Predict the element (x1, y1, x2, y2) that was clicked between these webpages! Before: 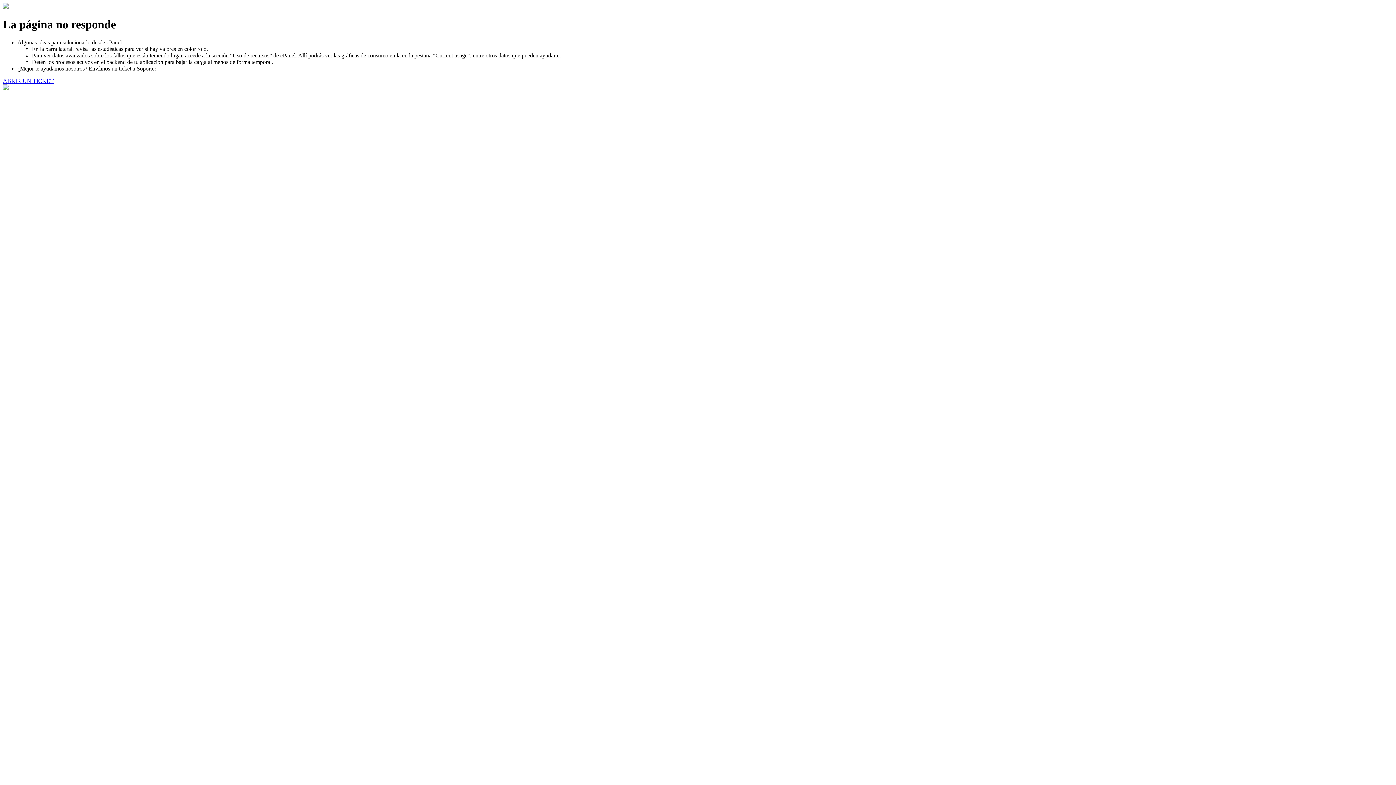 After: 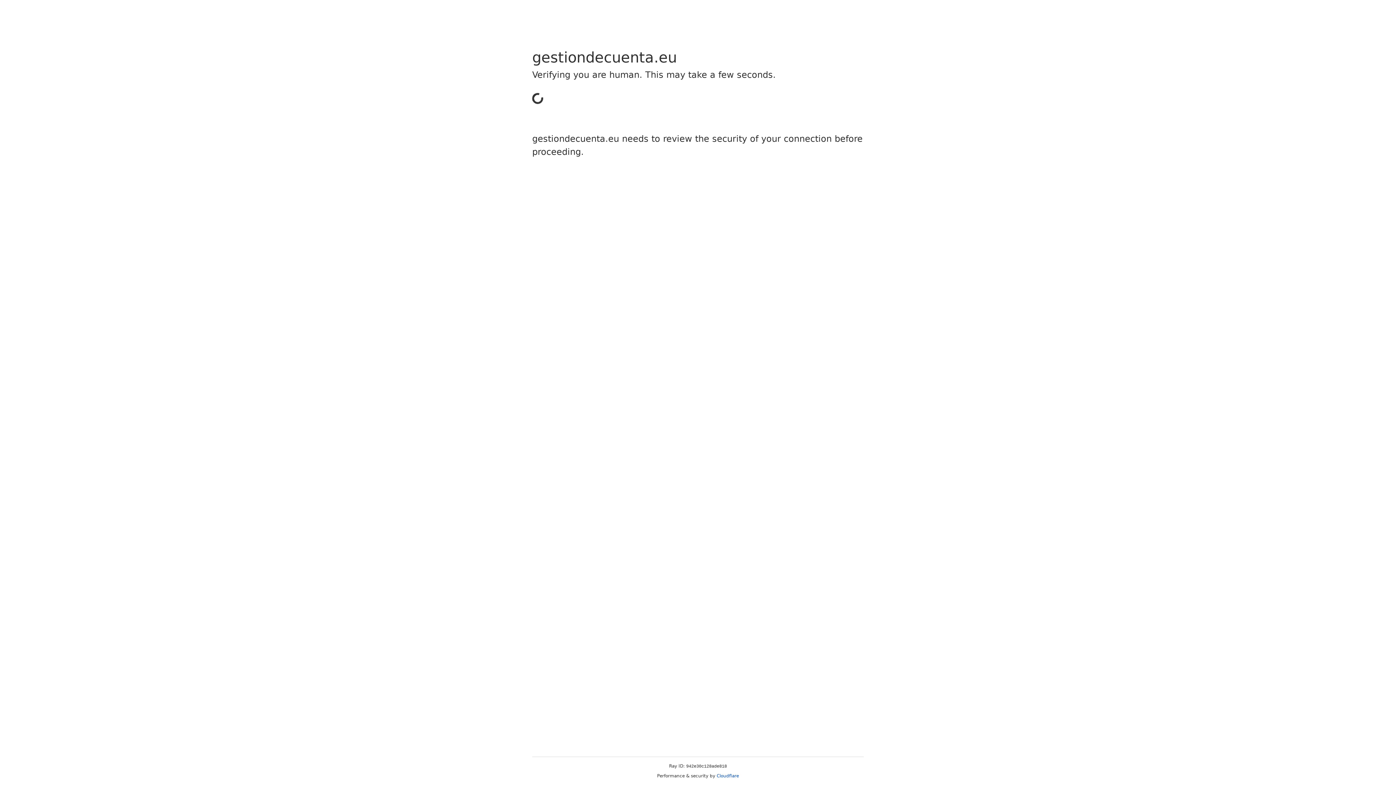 Action: bbox: (2, 77, 53, 83) label: ABRIR UN TICKET